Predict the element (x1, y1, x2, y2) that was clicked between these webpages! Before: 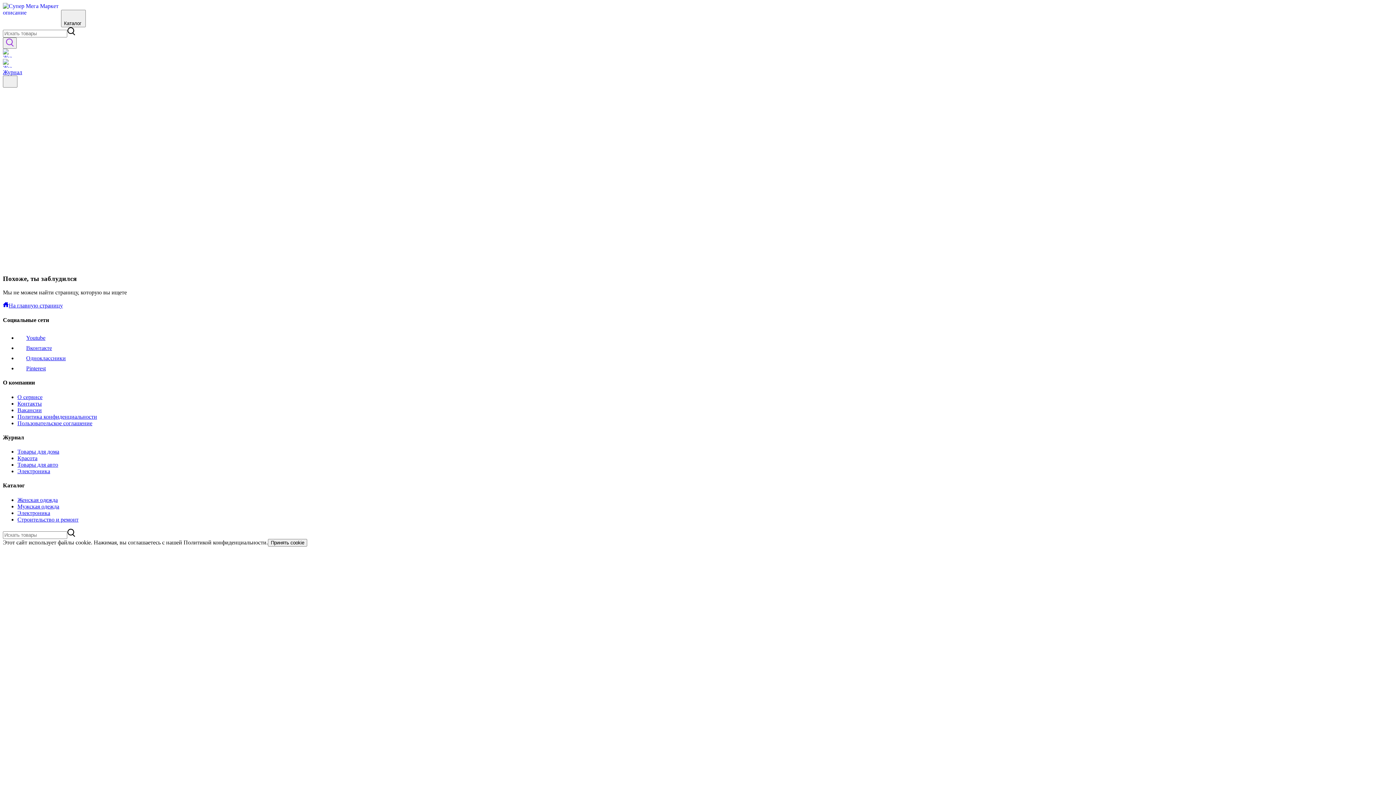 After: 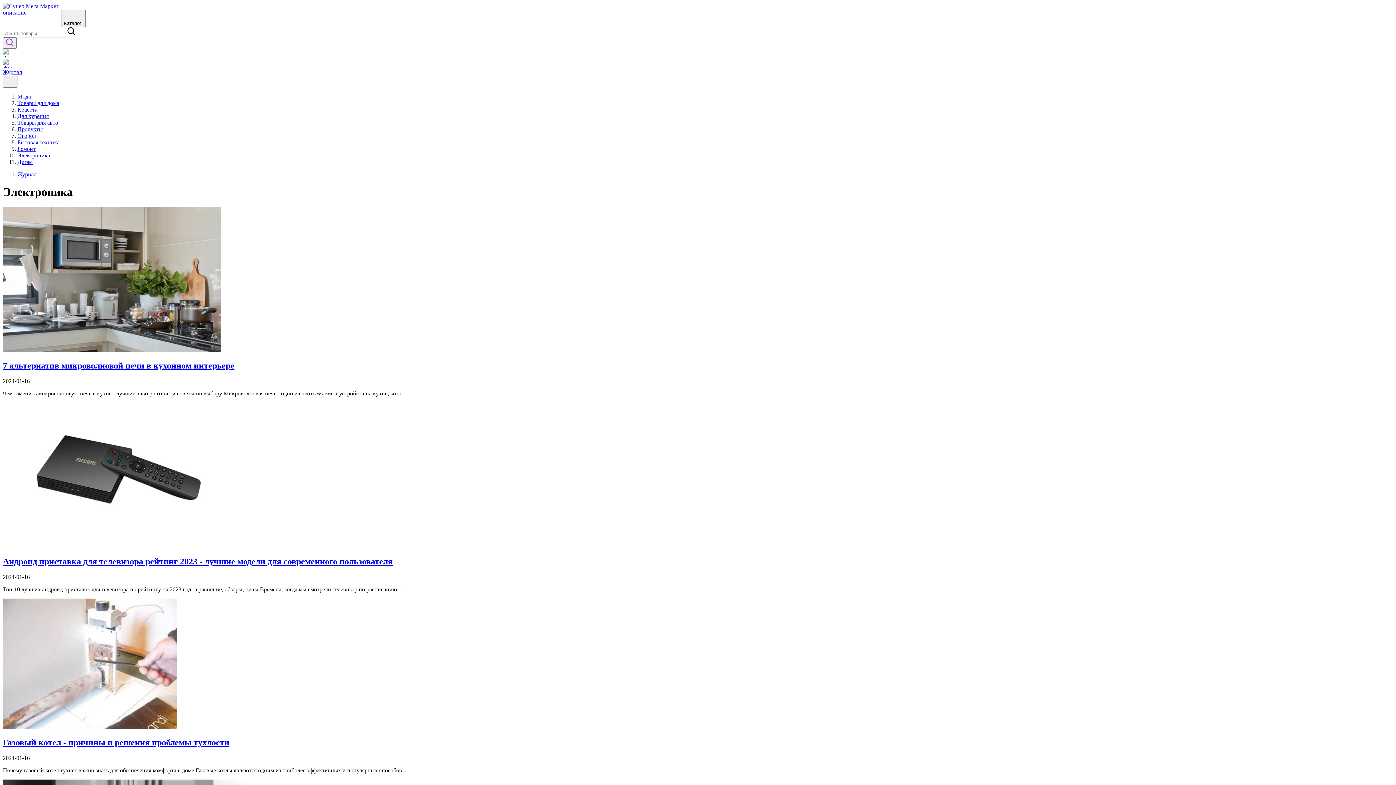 Action: bbox: (17, 468, 50, 474) label: Электроника